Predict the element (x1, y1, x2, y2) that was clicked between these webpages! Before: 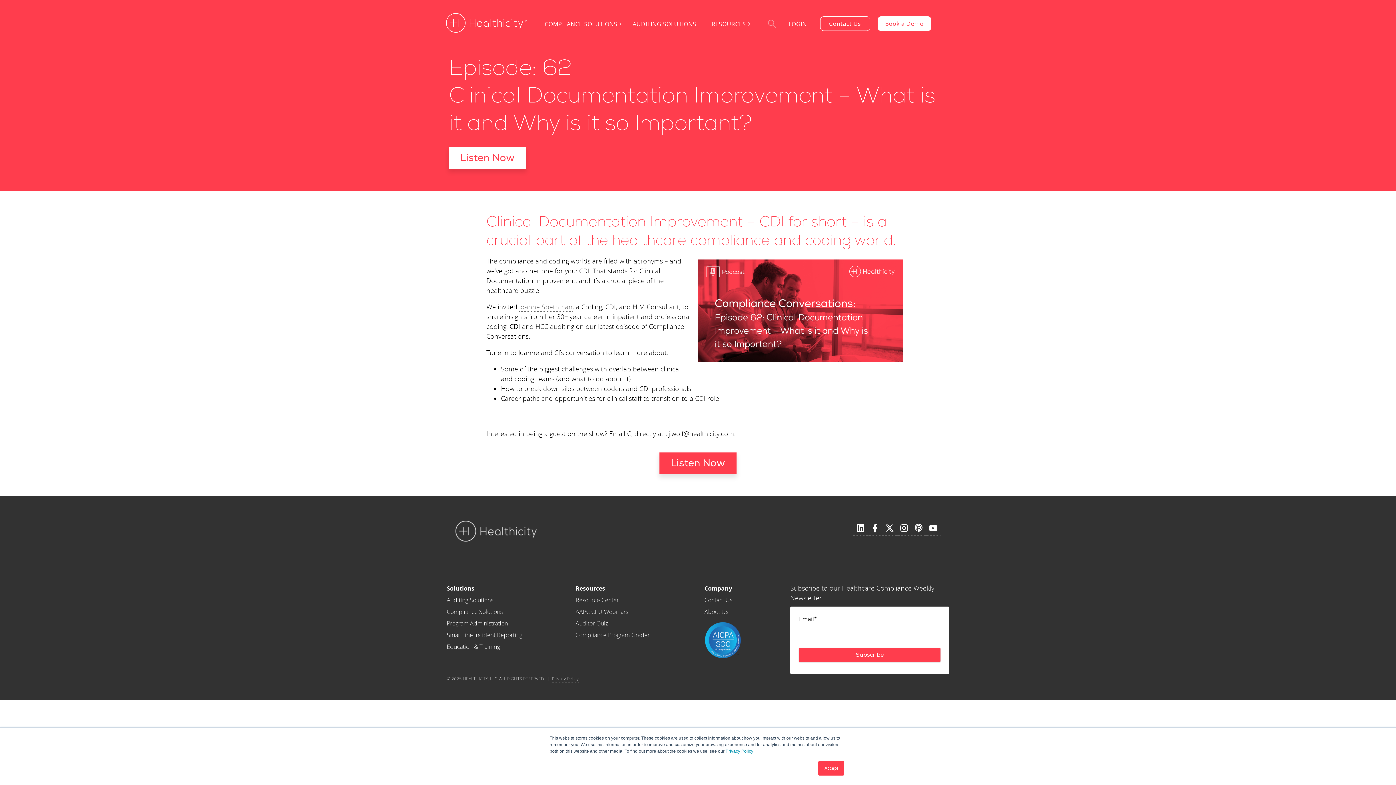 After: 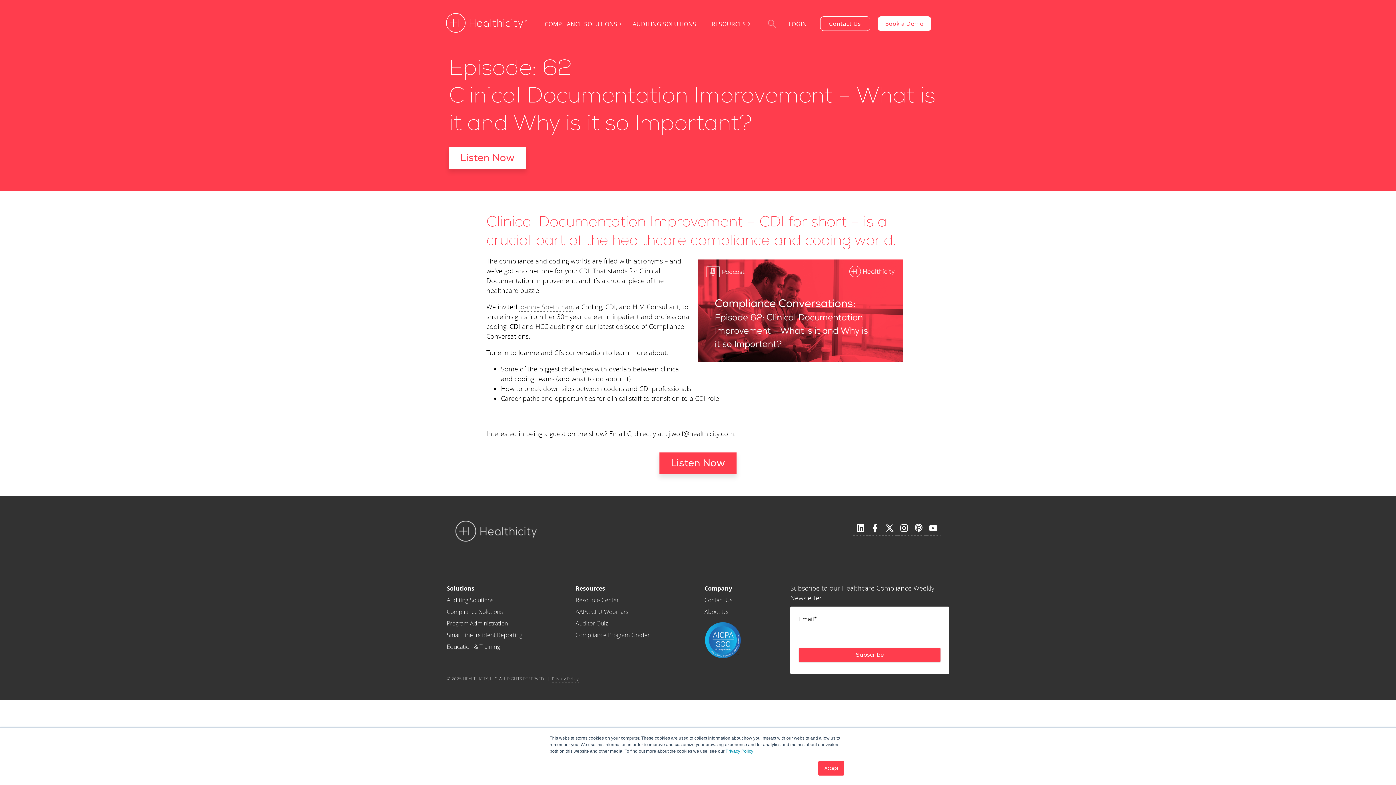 Action: label: Follow us on Instagram bbox: (897, 521, 911, 536)